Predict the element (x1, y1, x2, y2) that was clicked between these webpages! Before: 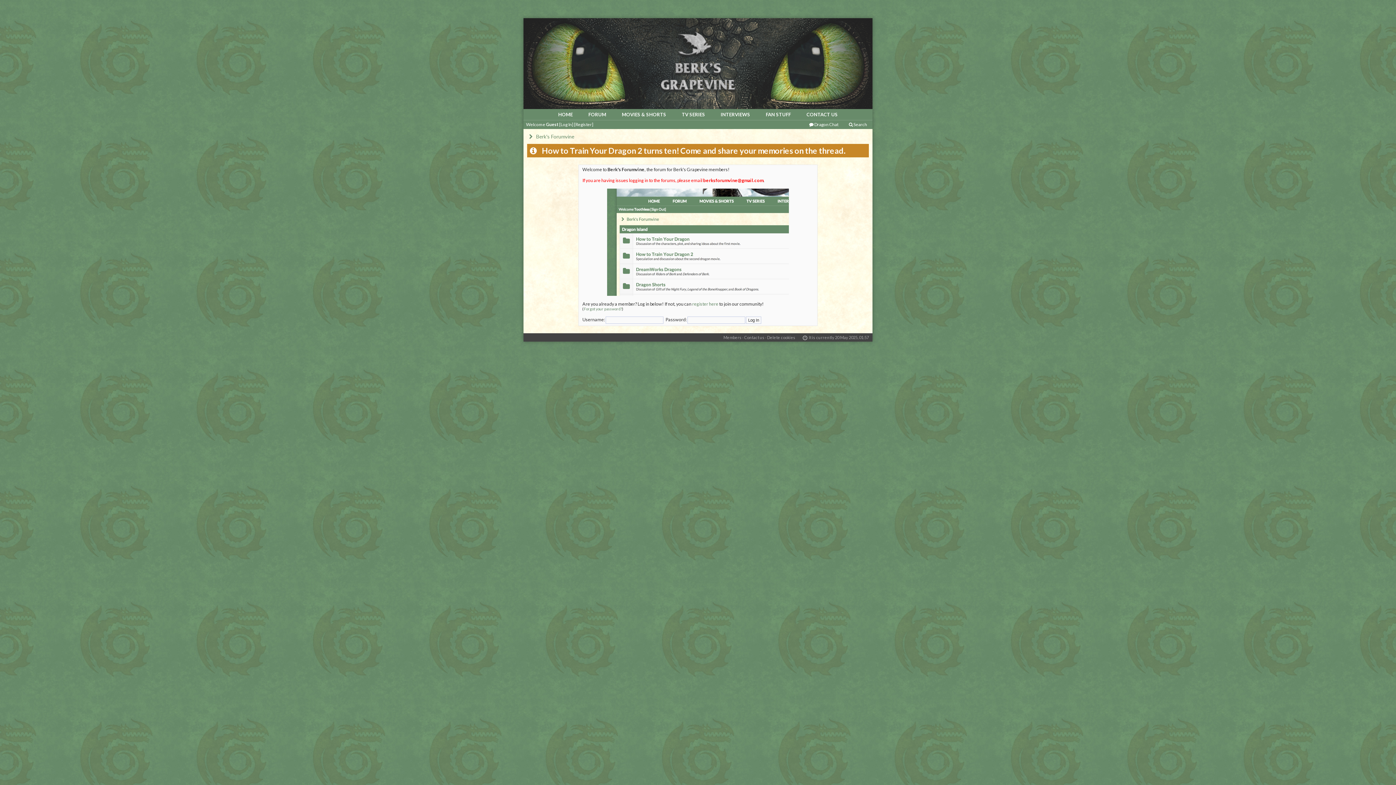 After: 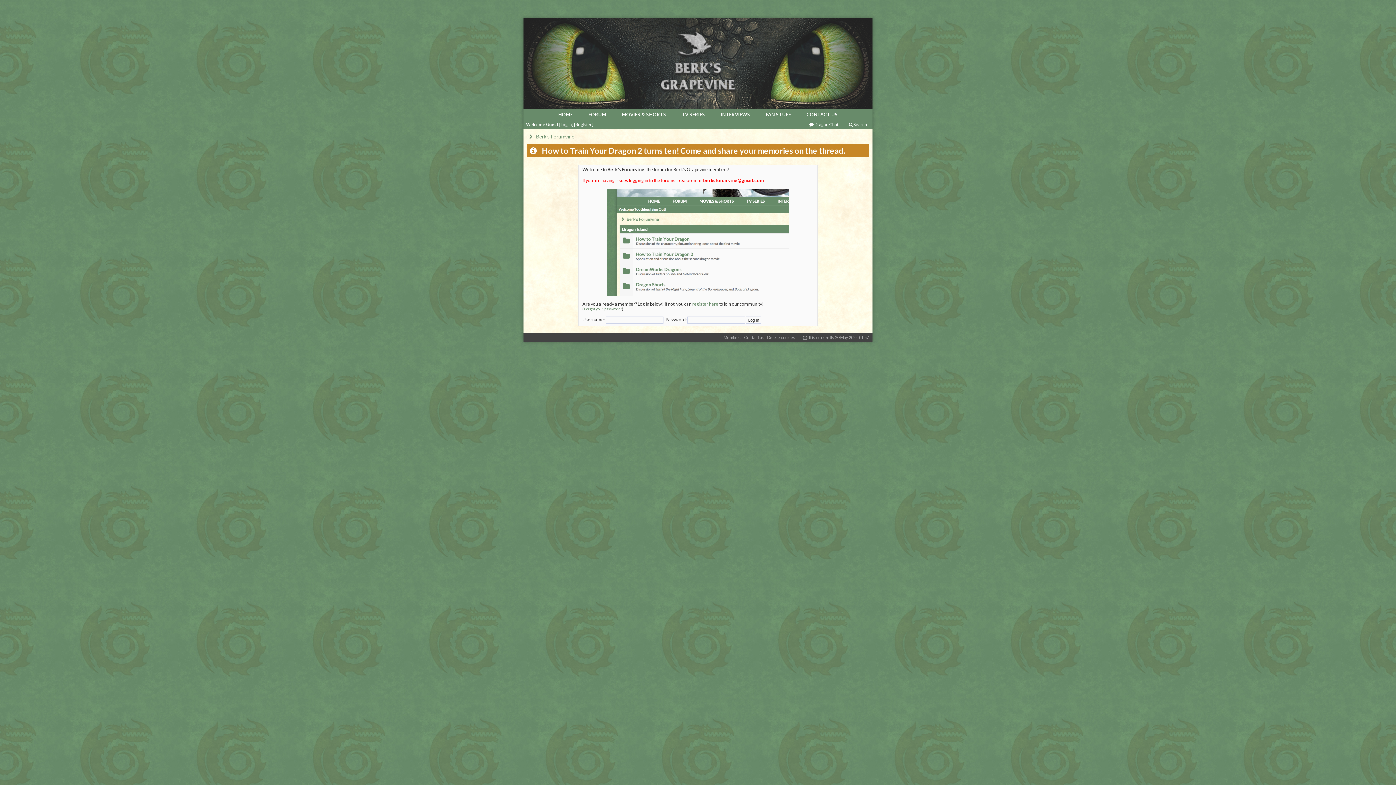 Action: bbox: (584, 306, 622, 311) label: Forgot your password?